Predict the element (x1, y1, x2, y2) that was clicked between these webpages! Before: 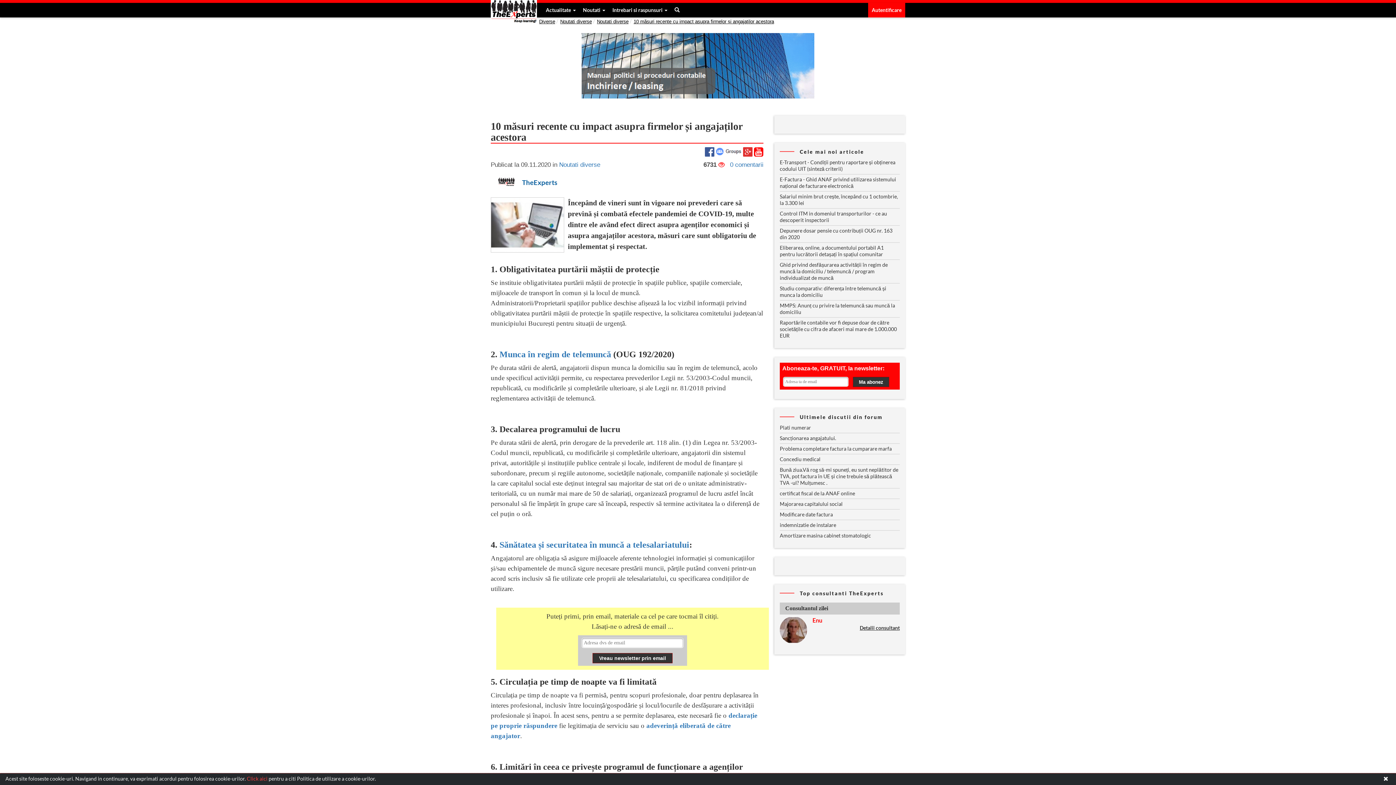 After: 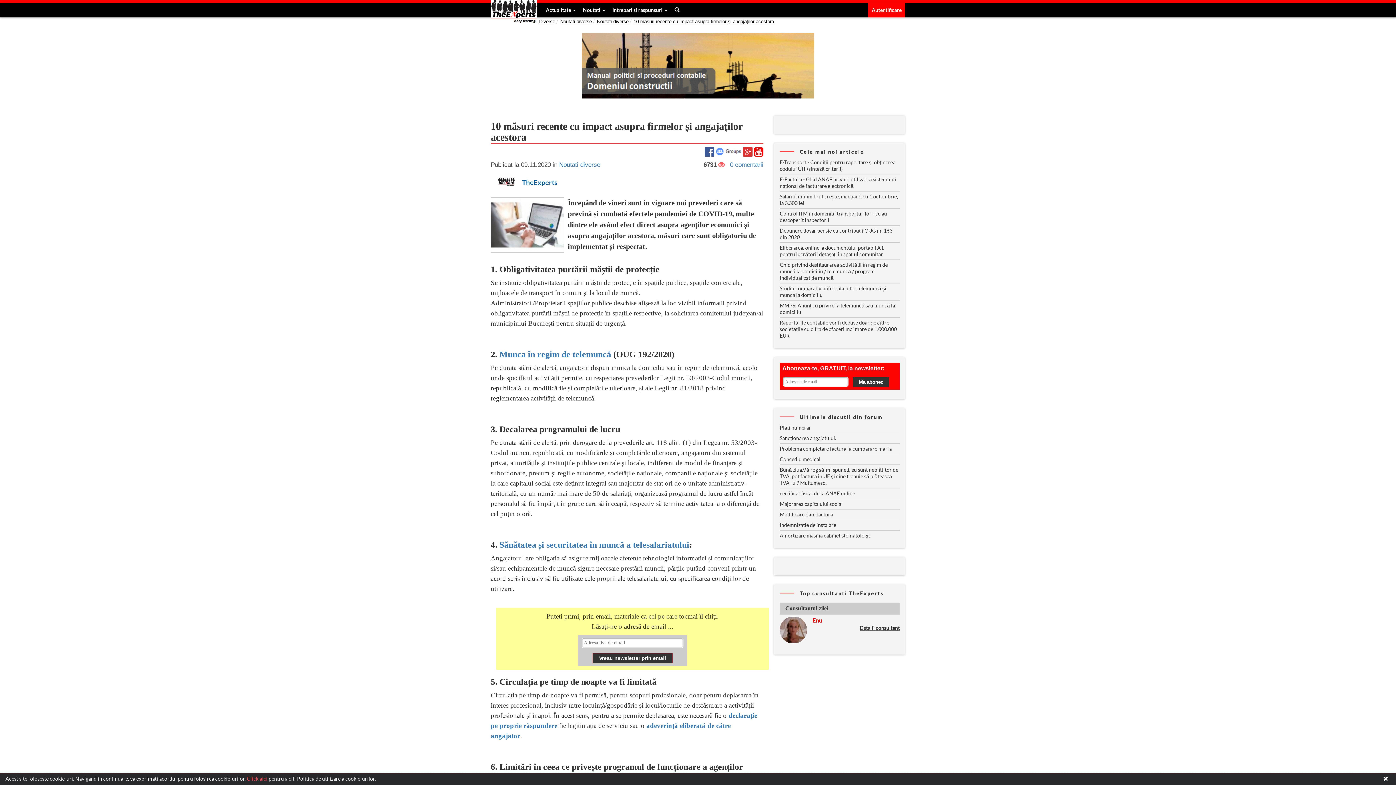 Action: bbox: (705, 148, 714, 154)